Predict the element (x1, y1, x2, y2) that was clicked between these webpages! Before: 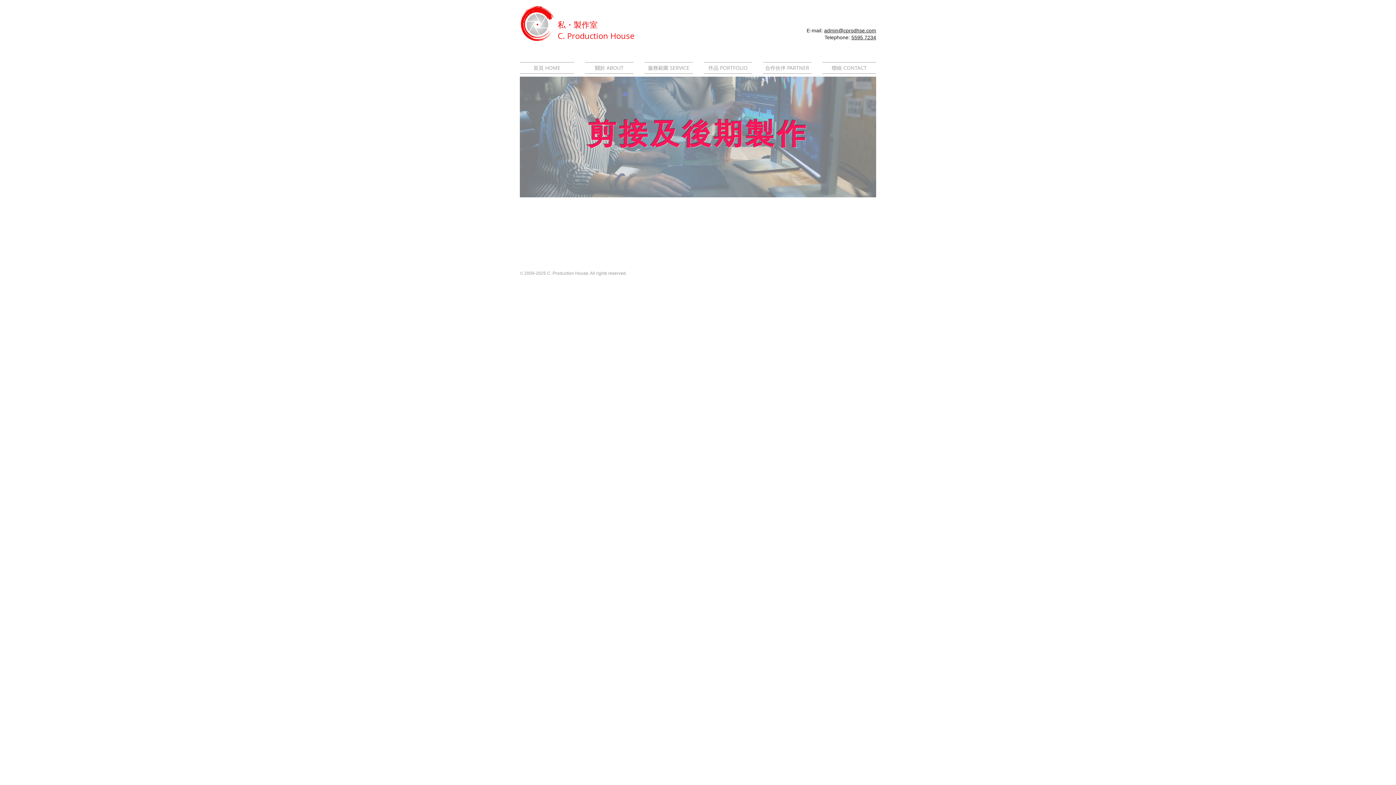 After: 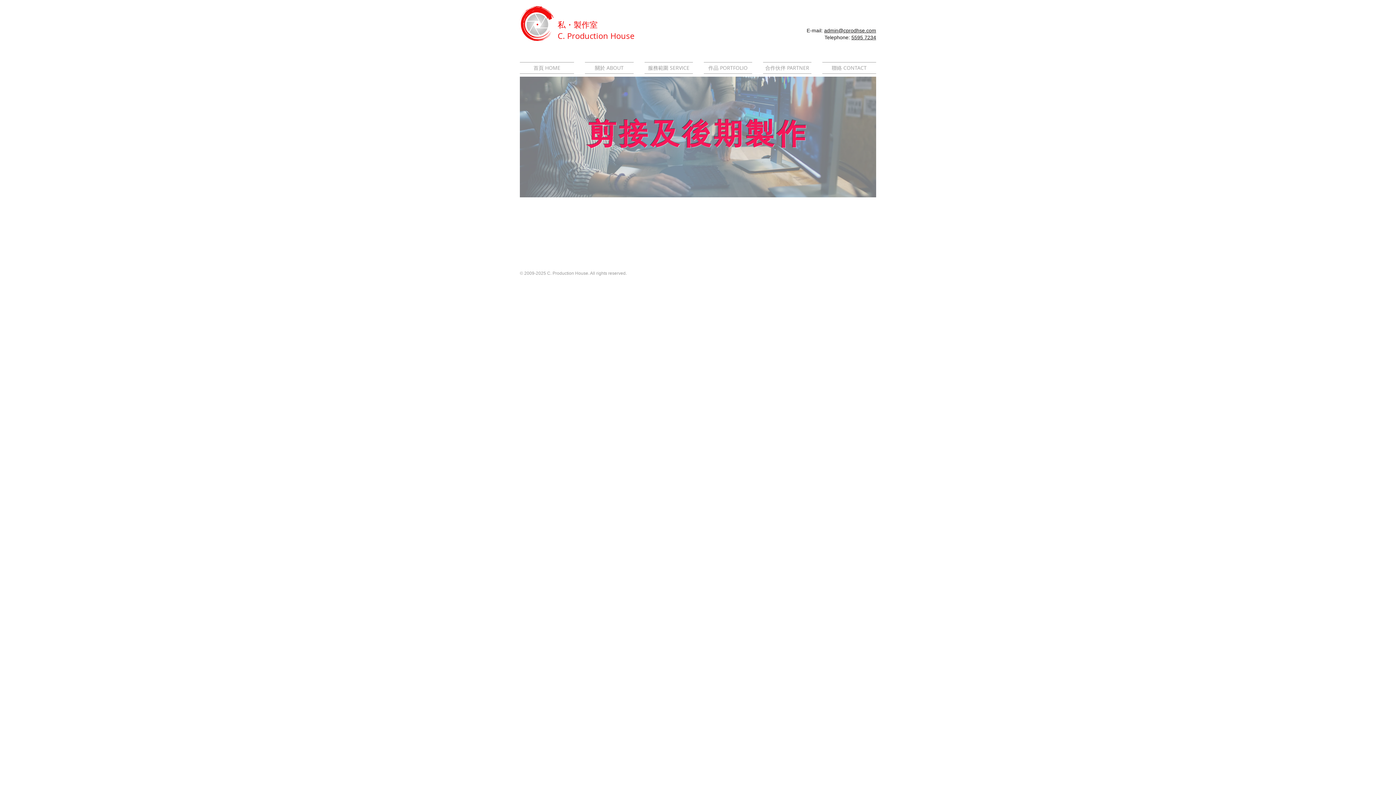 Action: label: admin@cprodhse.com bbox: (824, 27, 876, 33)